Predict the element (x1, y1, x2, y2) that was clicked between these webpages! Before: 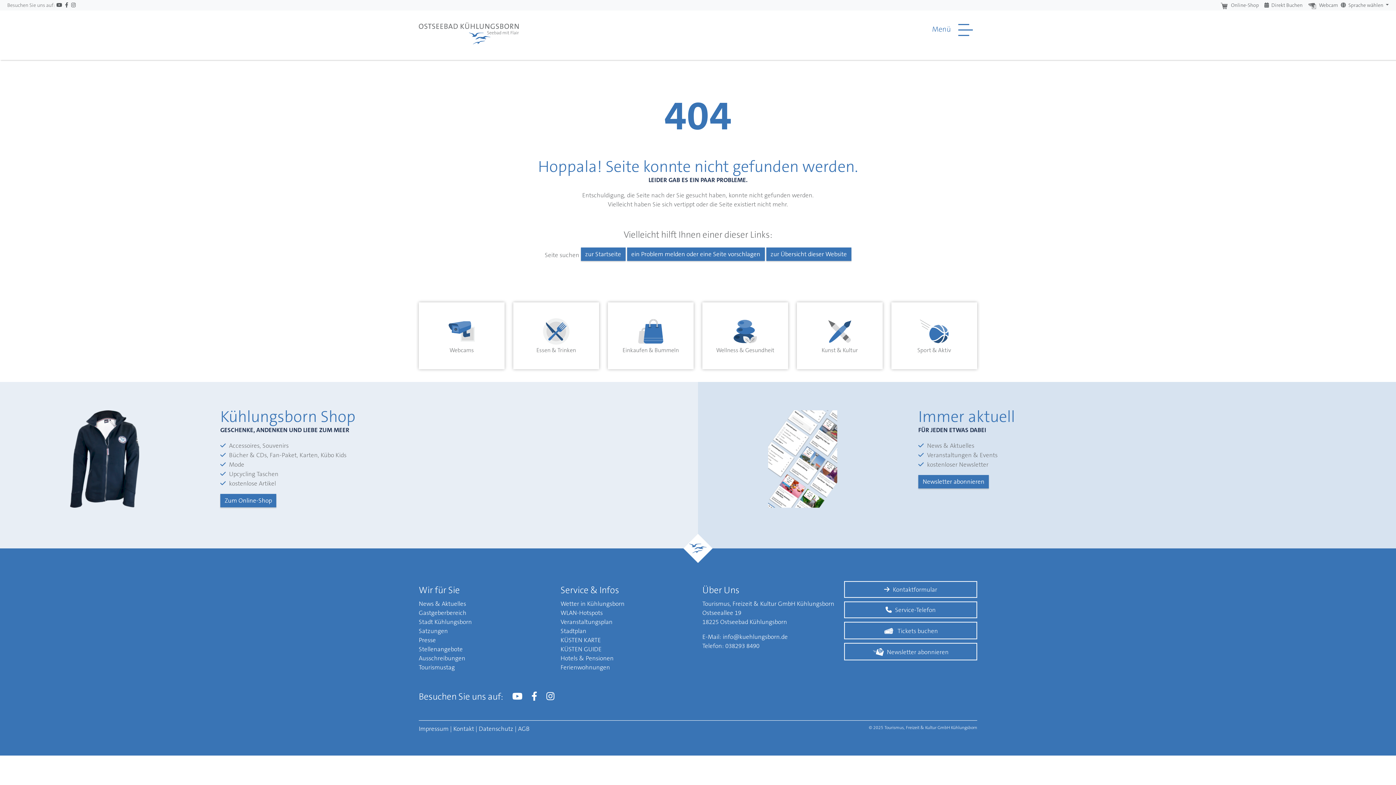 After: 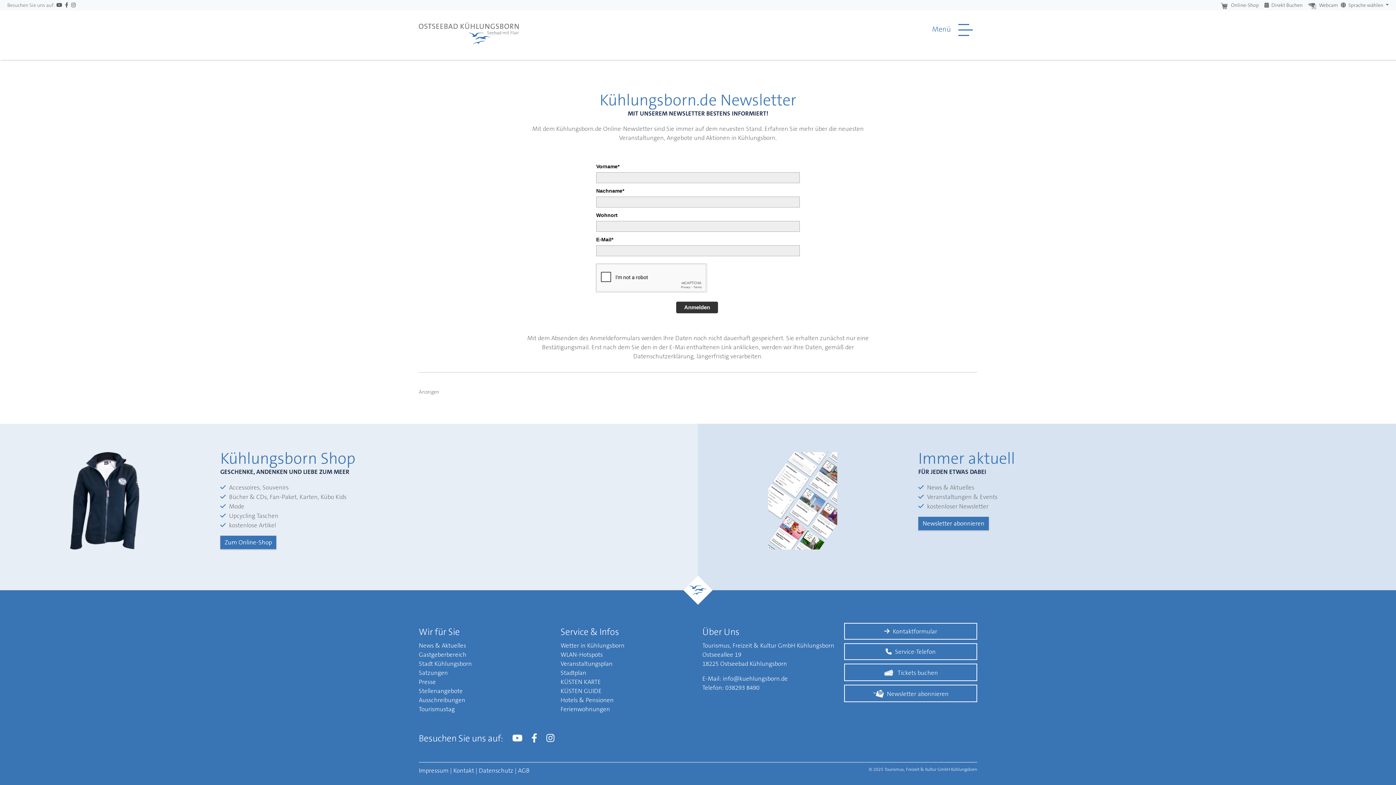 Action: label: Newsletter abonnieren bbox: (918, 475, 989, 488)